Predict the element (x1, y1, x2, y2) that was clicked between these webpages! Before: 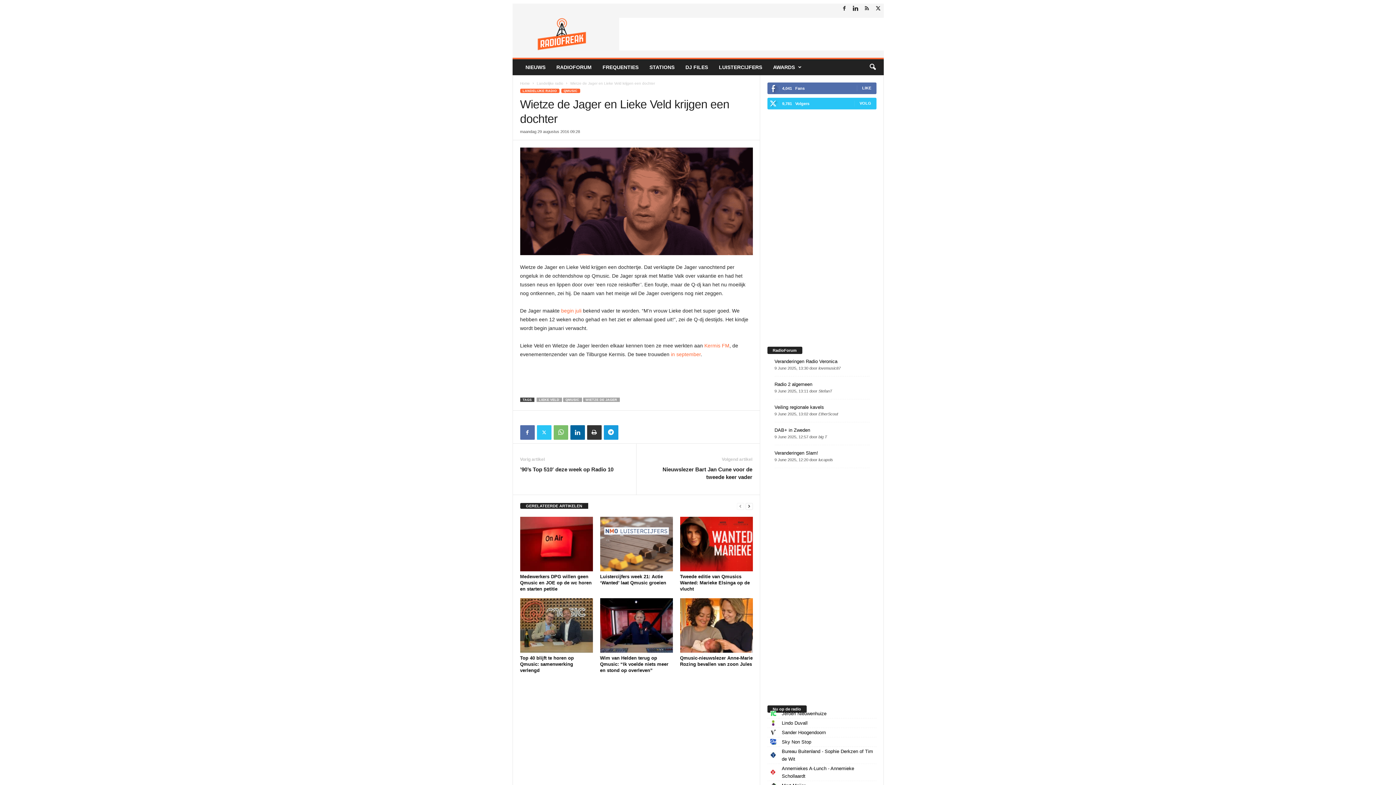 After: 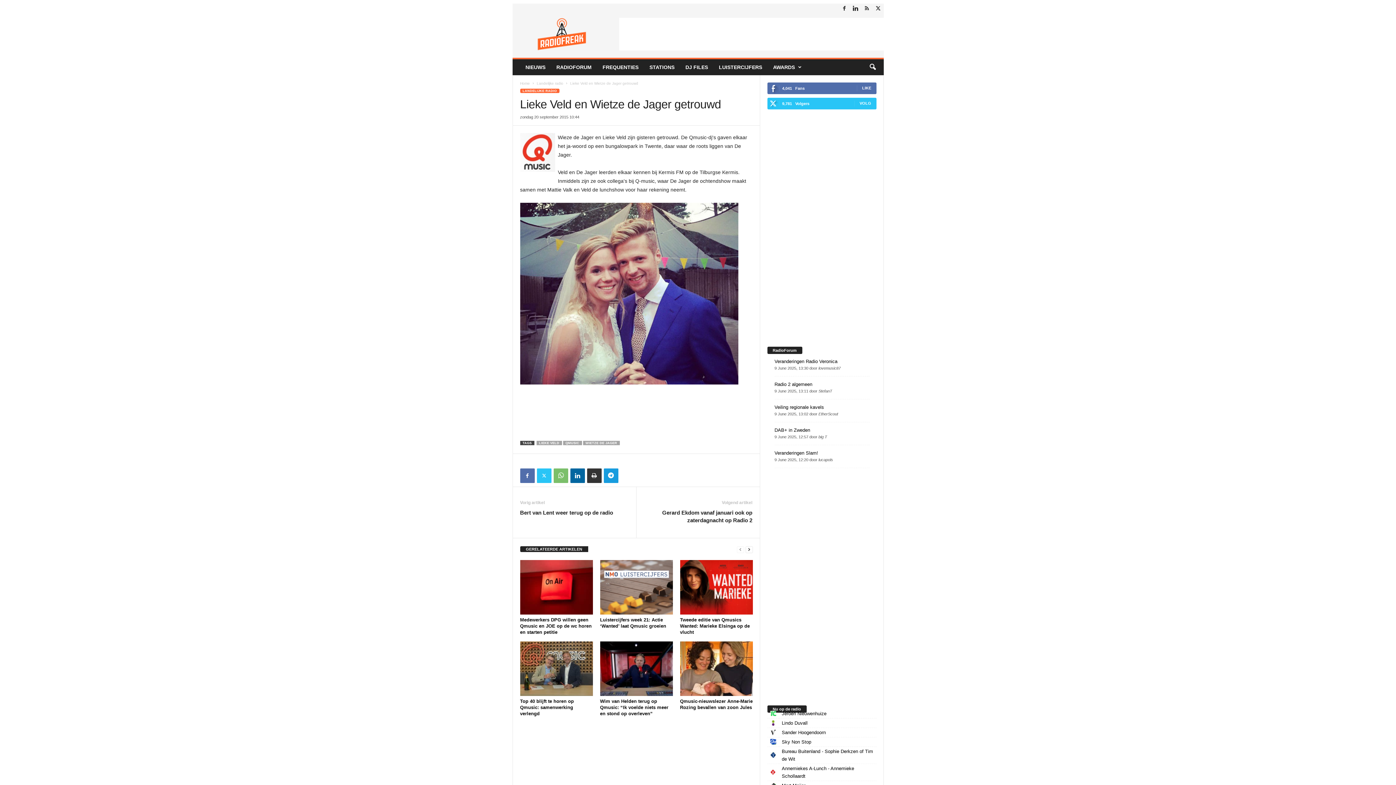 Action: label: in september bbox: (671, 351, 700, 357)